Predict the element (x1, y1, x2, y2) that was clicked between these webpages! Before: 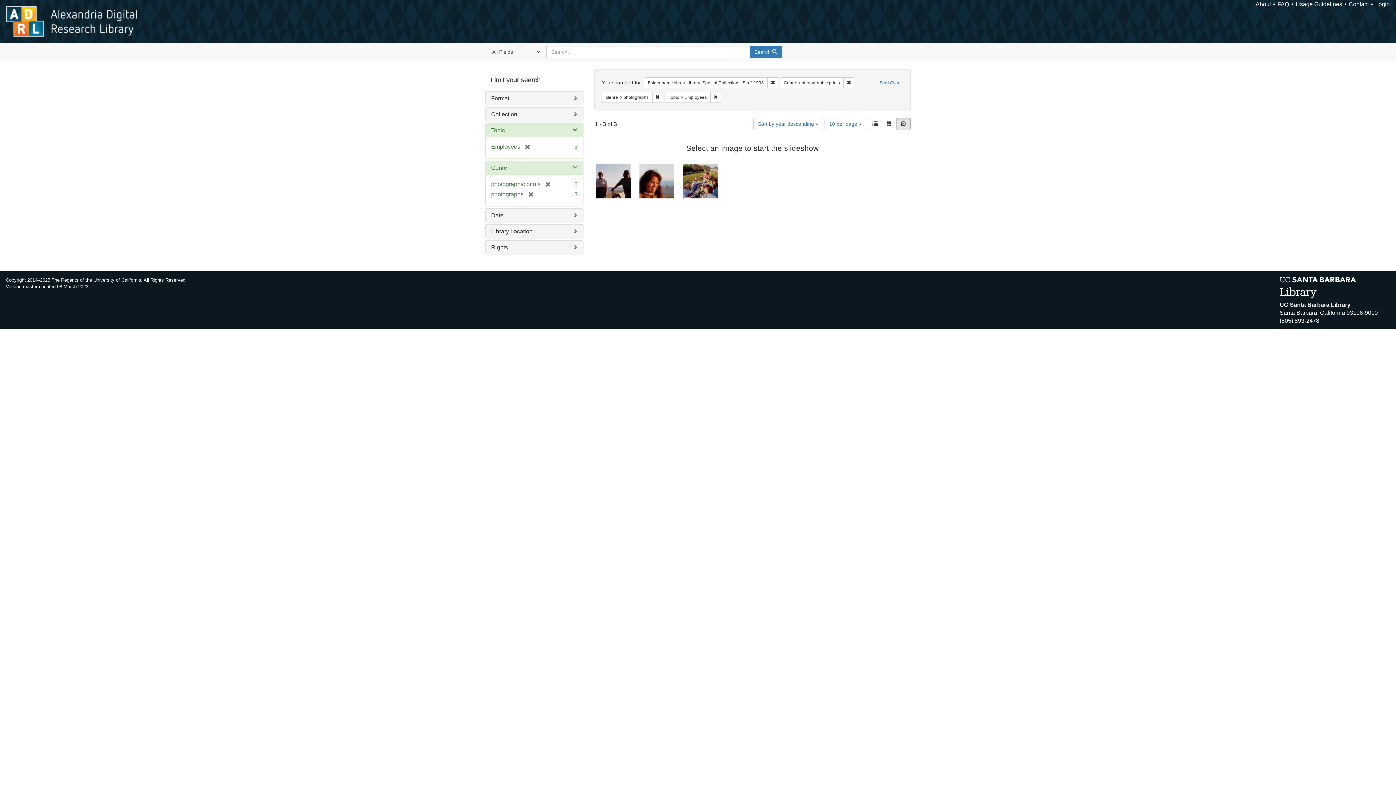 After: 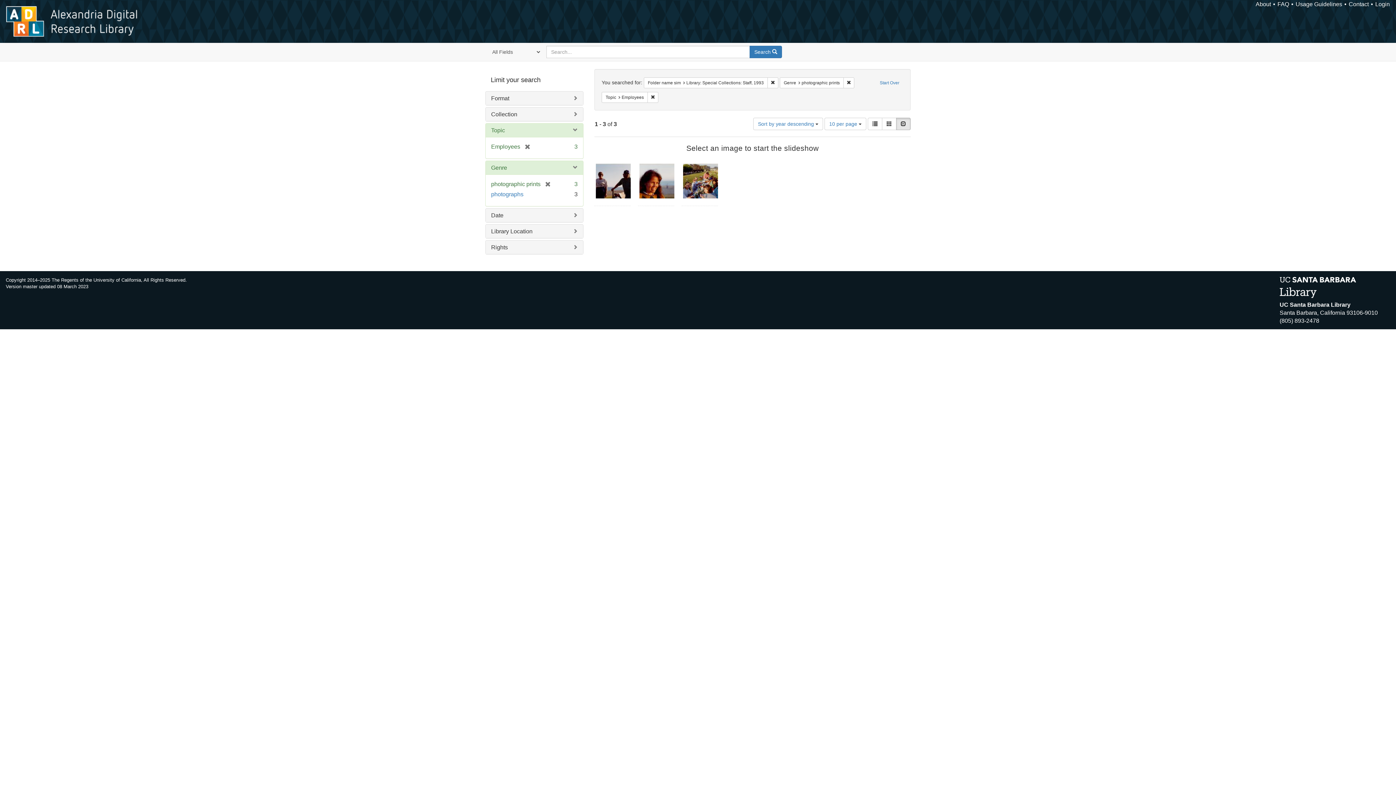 Action: label: [remove] bbox: (523, 191, 533, 197)